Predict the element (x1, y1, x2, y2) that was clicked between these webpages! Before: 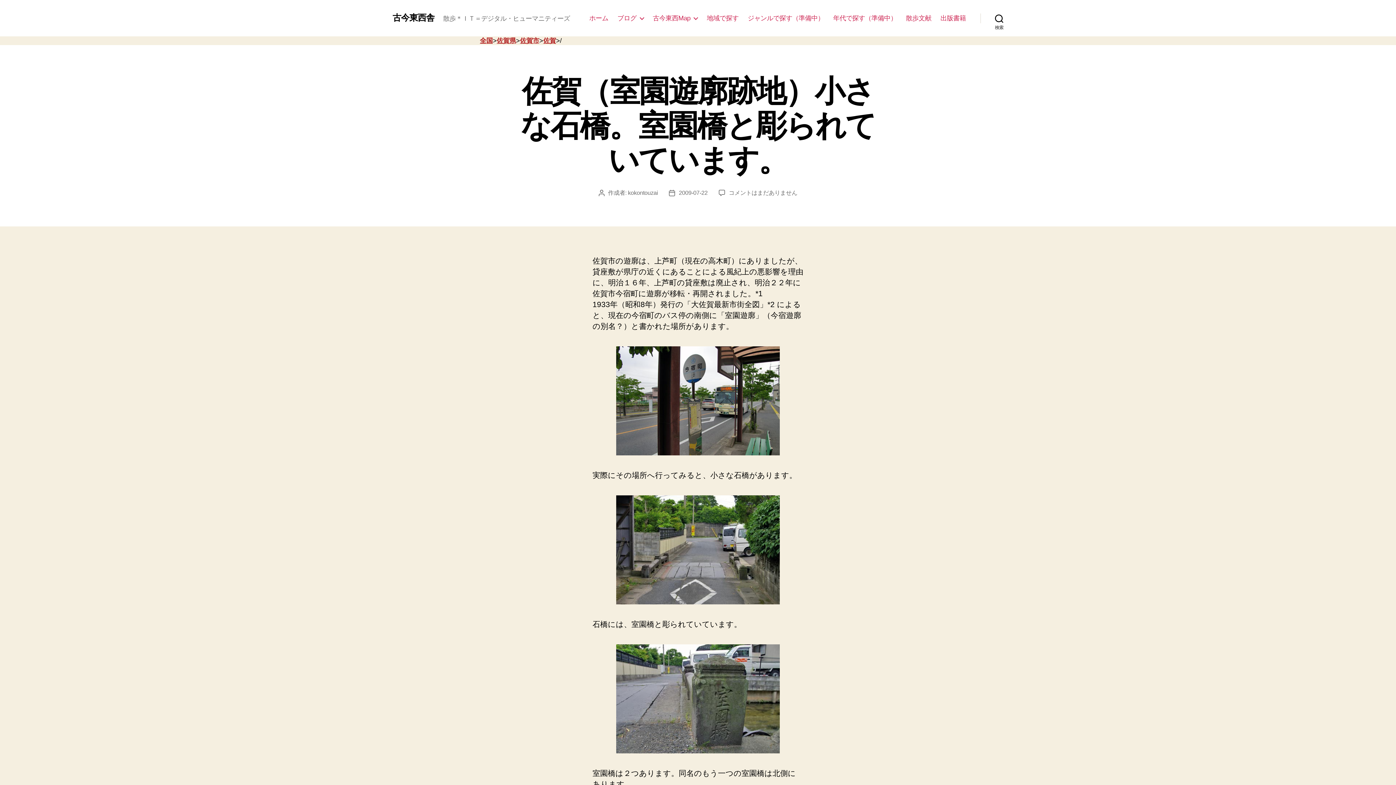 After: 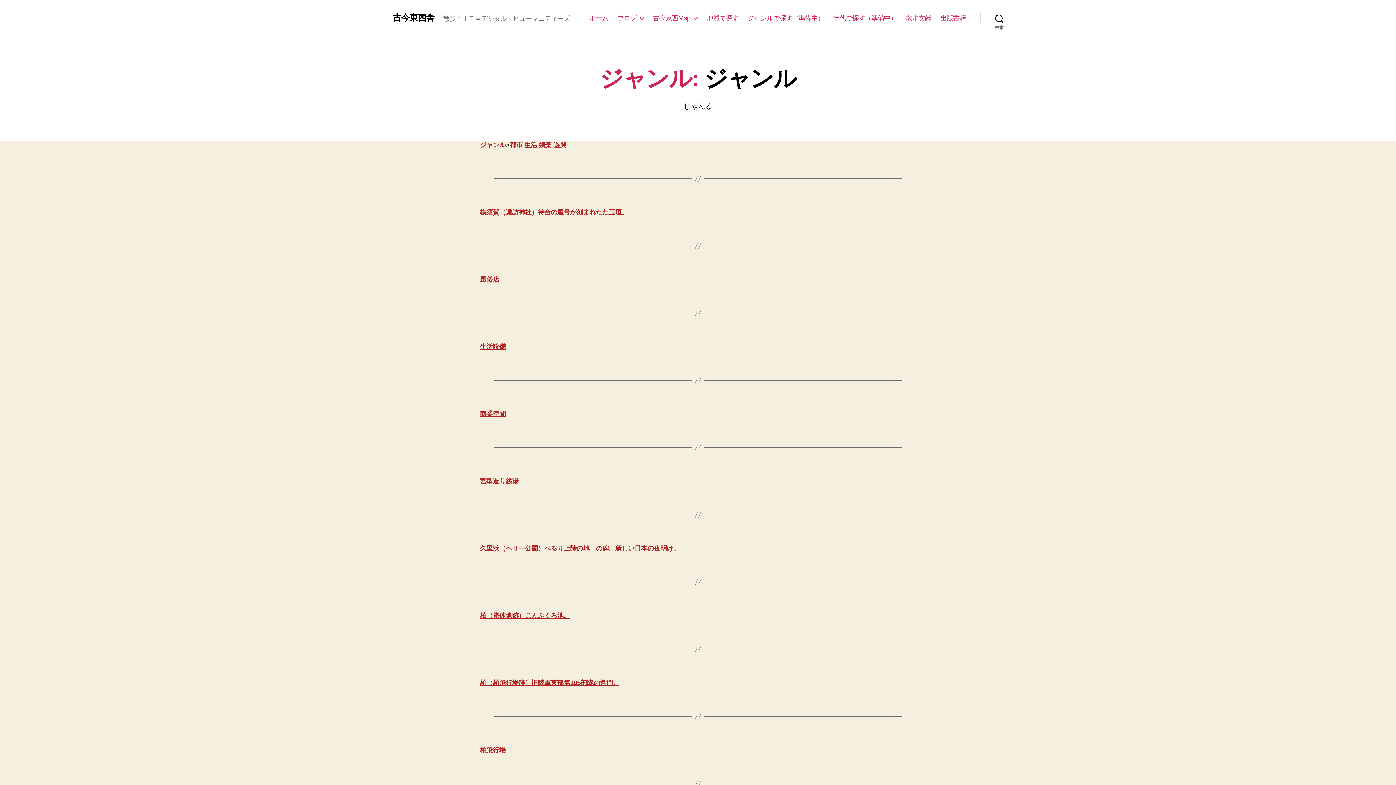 Action: label: ジャンルで探す（準備中） bbox: (747, 14, 824, 22)